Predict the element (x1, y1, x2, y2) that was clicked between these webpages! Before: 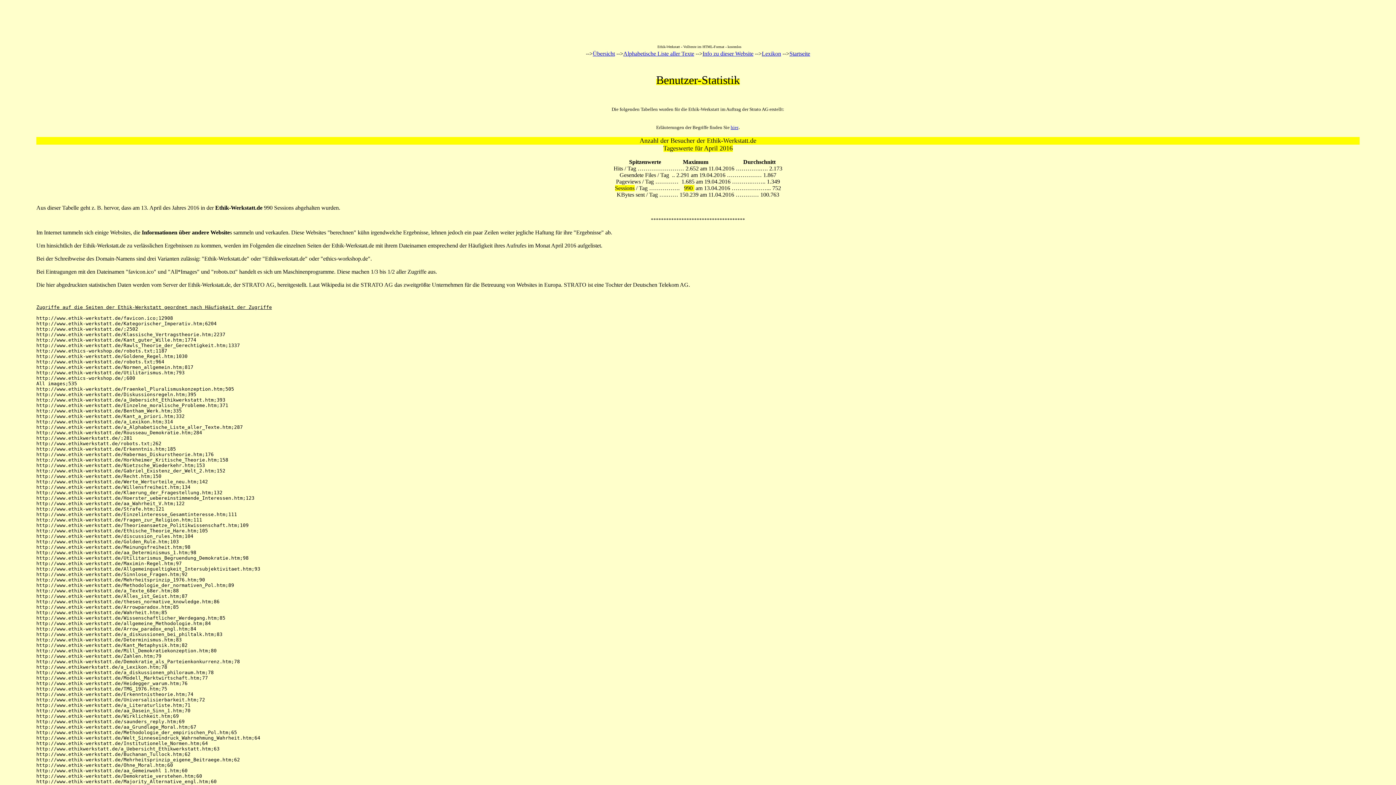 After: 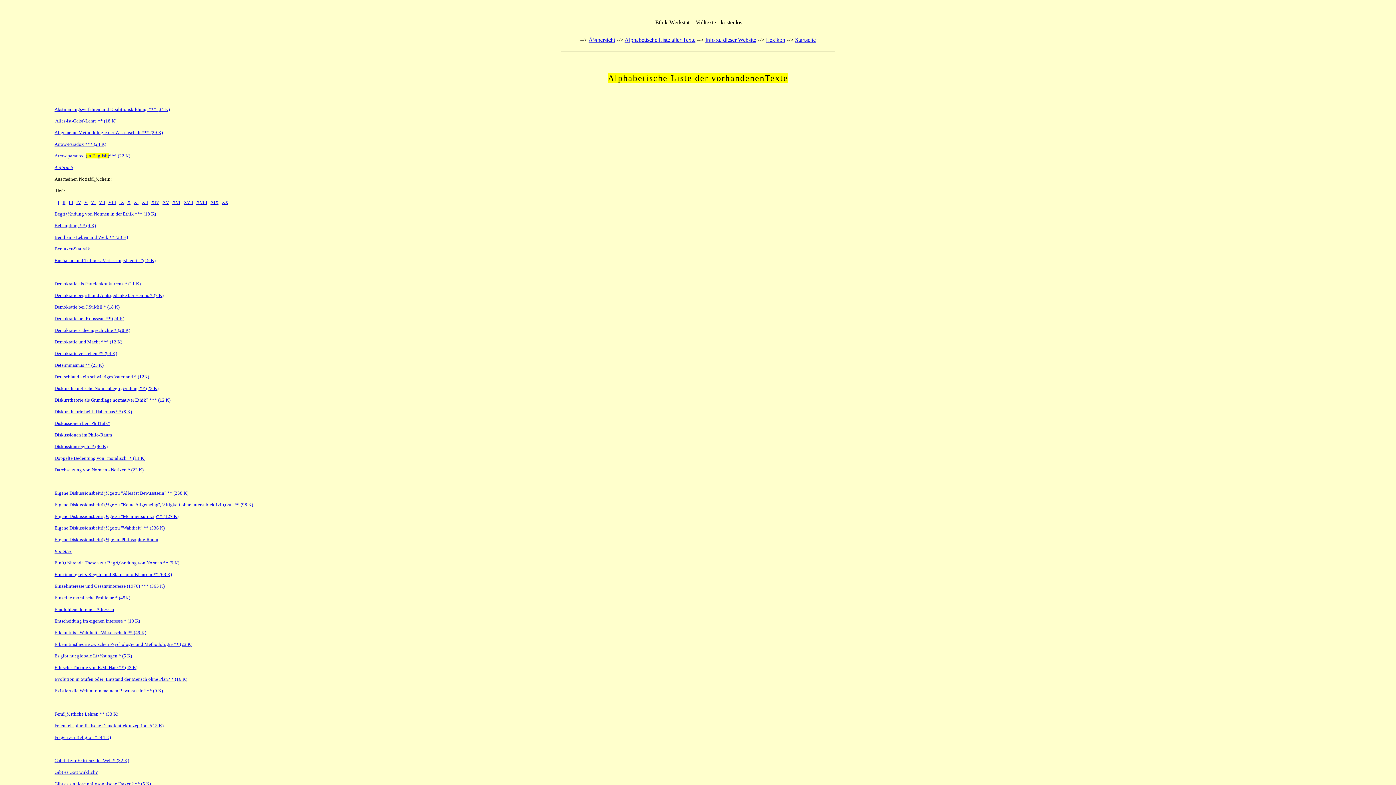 Action: bbox: (623, 50, 694, 56) label: Alphabetische Liste aller Texte